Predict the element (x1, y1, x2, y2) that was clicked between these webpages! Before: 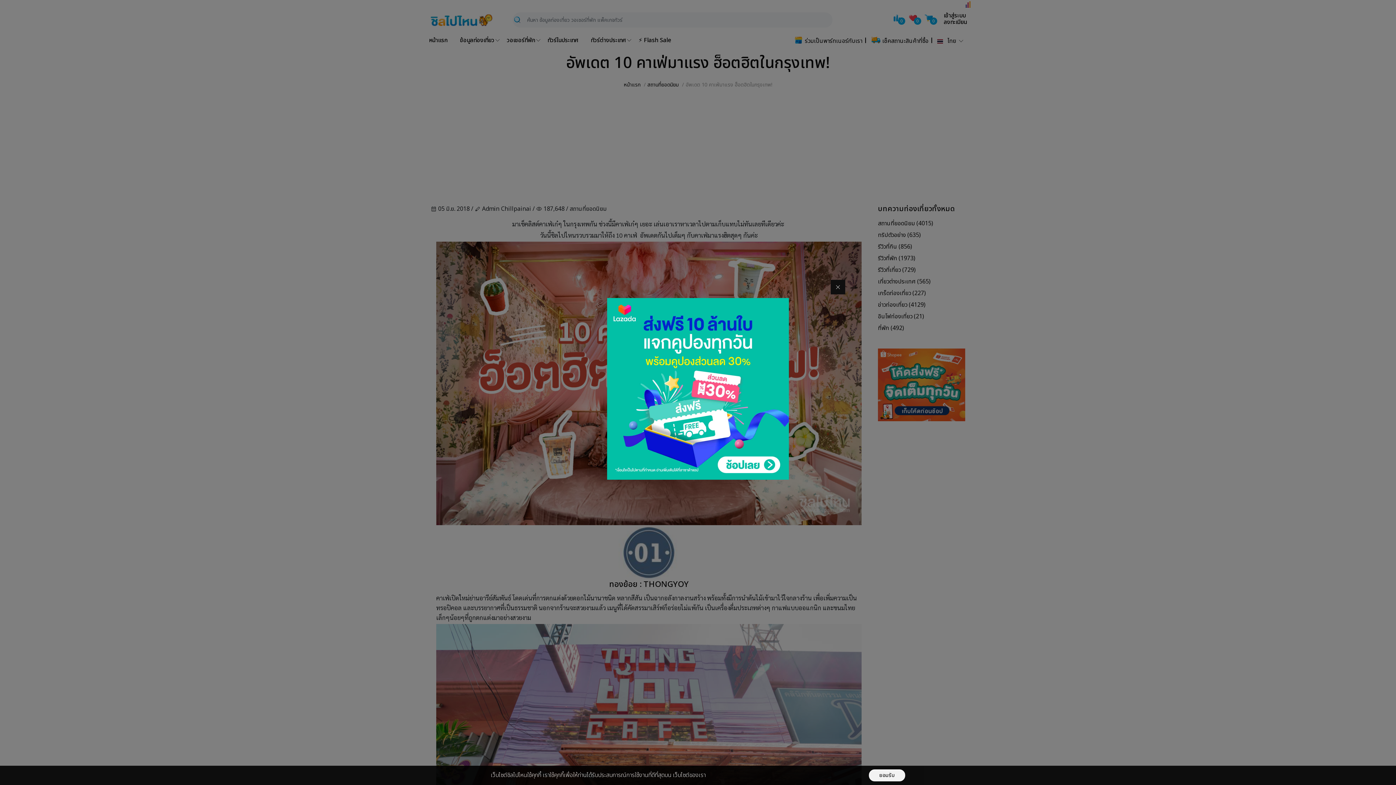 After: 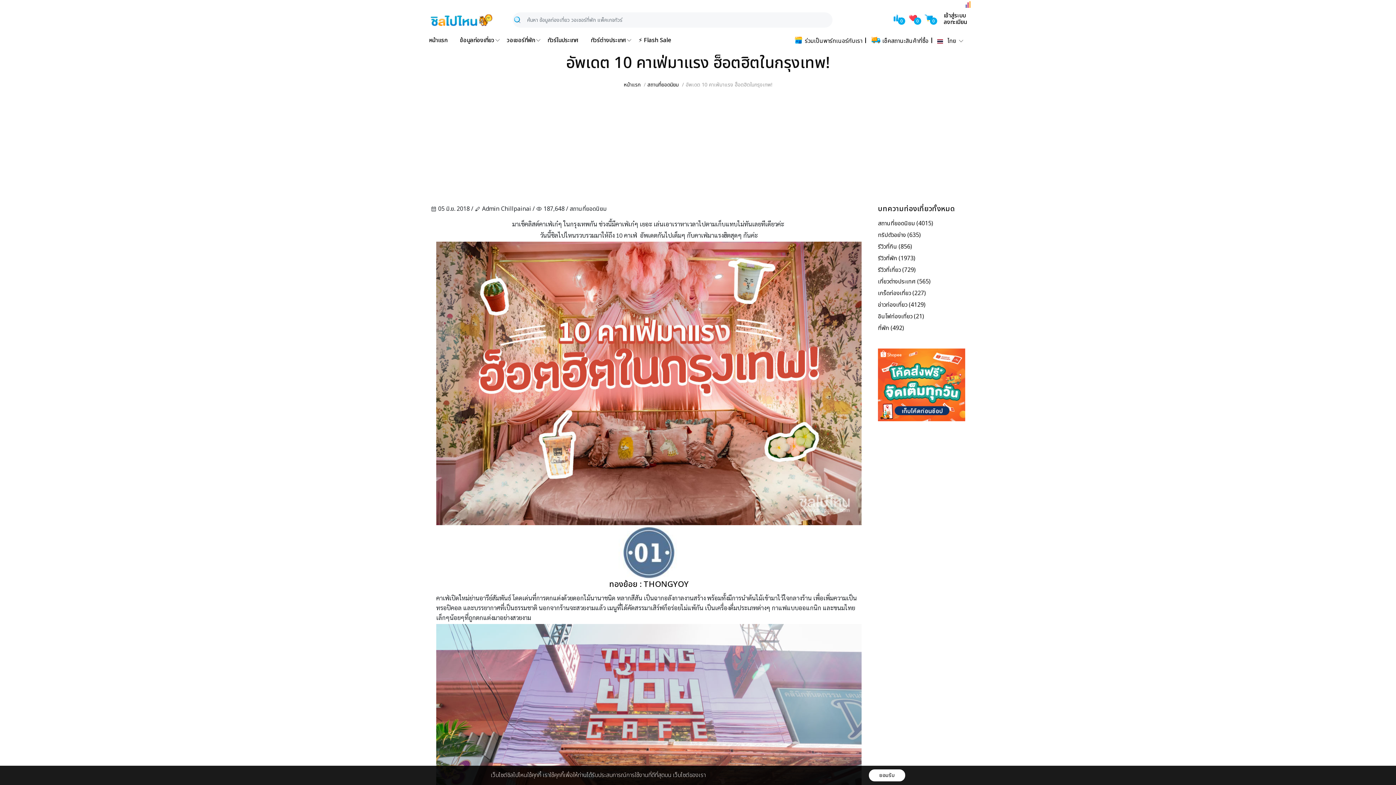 Action: bbox: (830, 280, 845, 294)